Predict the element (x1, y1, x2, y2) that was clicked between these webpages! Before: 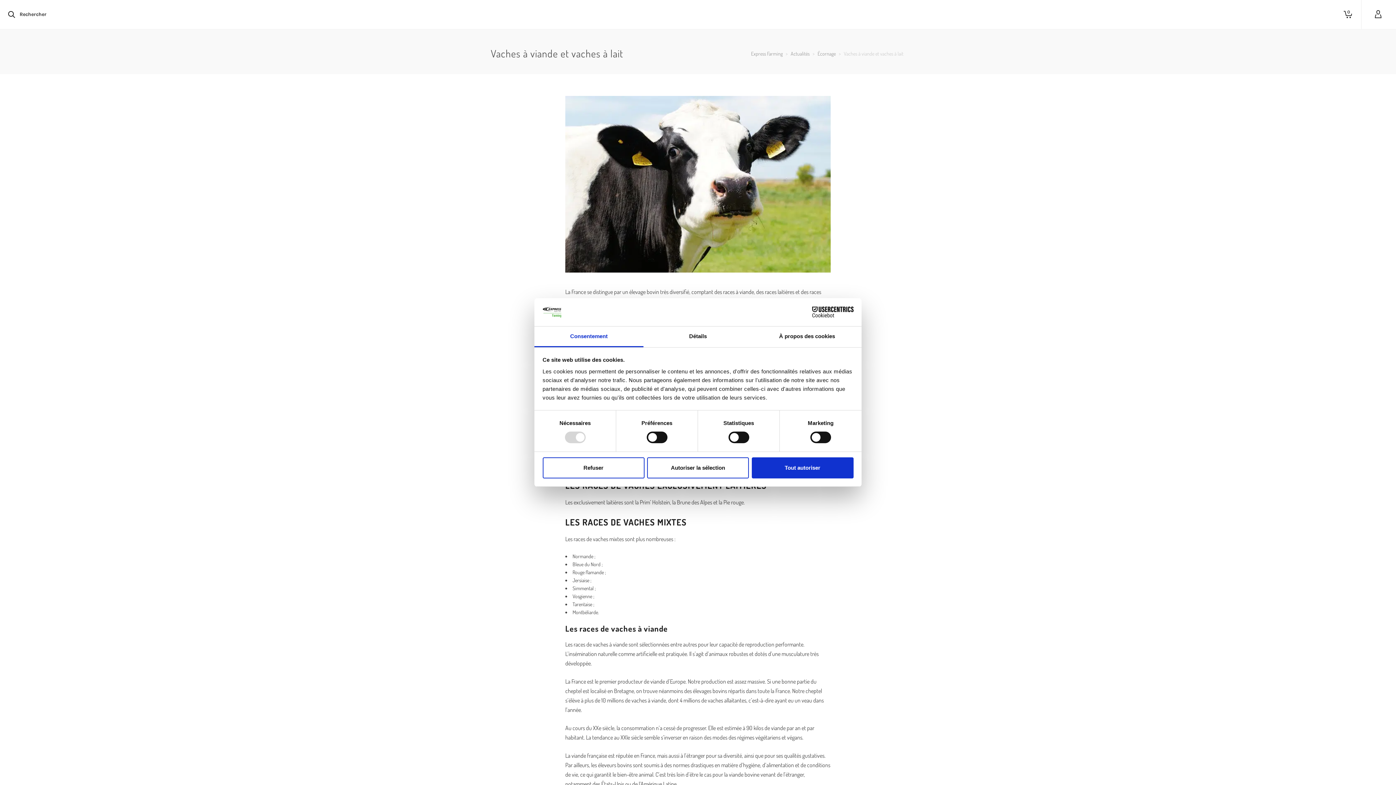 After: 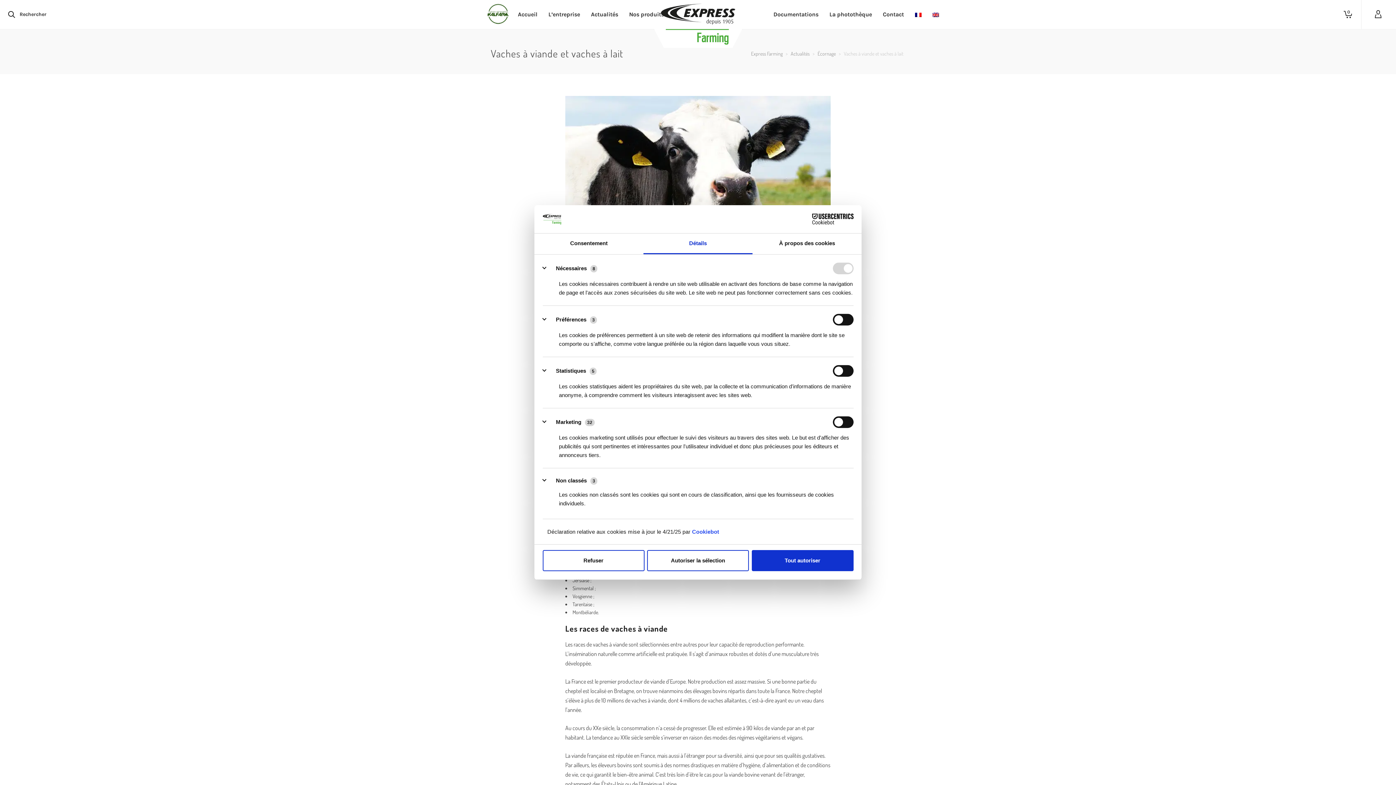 Action: bbox: (643, 326, 752, 347) label: Détails